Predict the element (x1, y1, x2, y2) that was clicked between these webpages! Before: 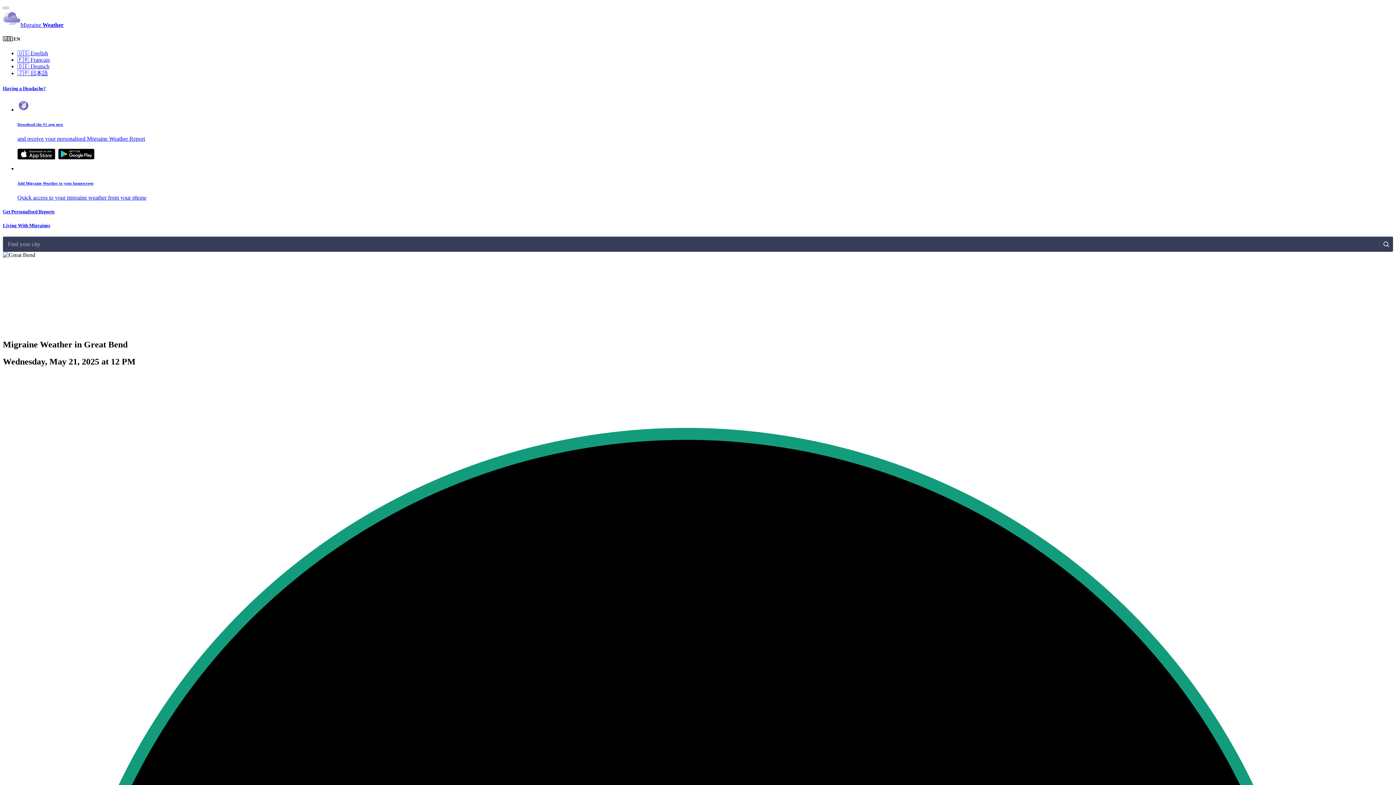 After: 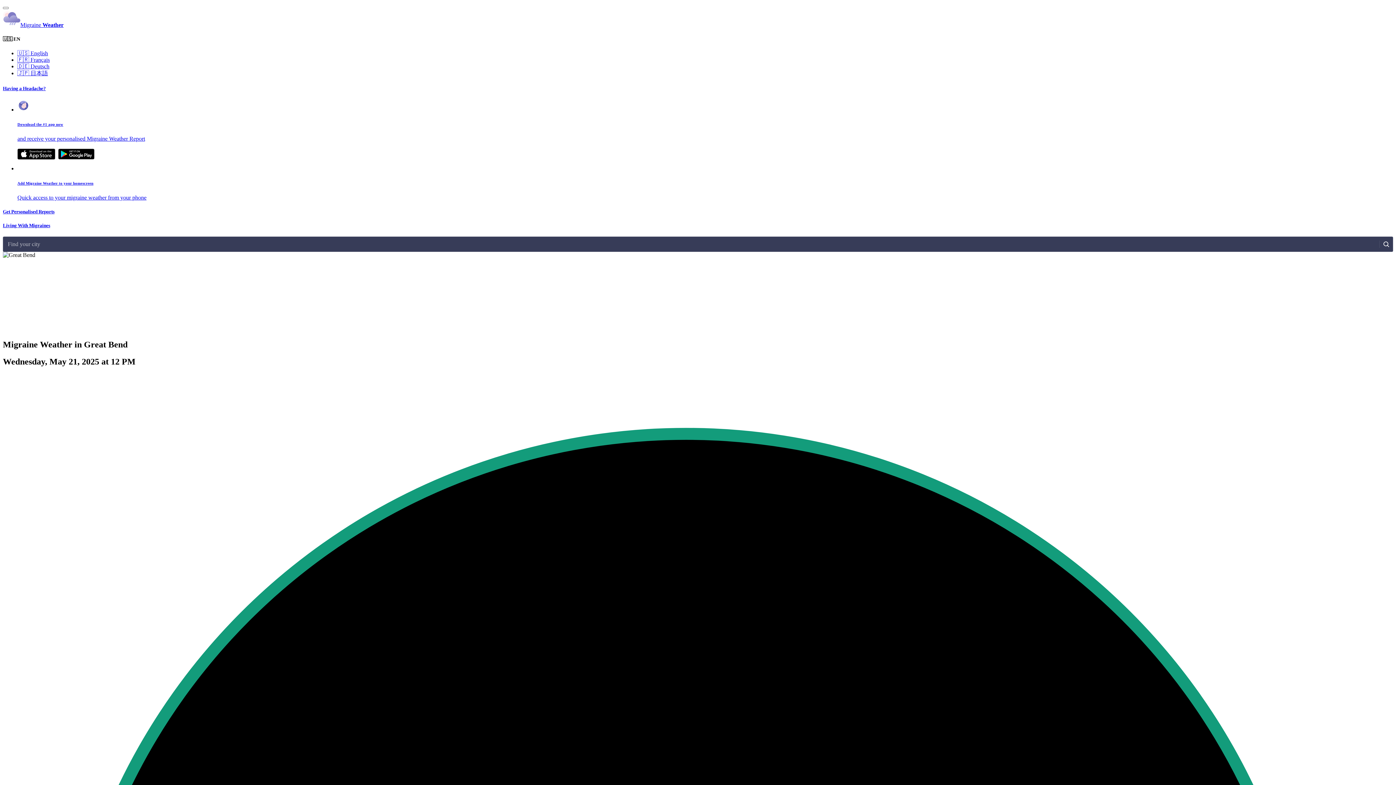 Action: bbox: (17, 154, 55, 160)